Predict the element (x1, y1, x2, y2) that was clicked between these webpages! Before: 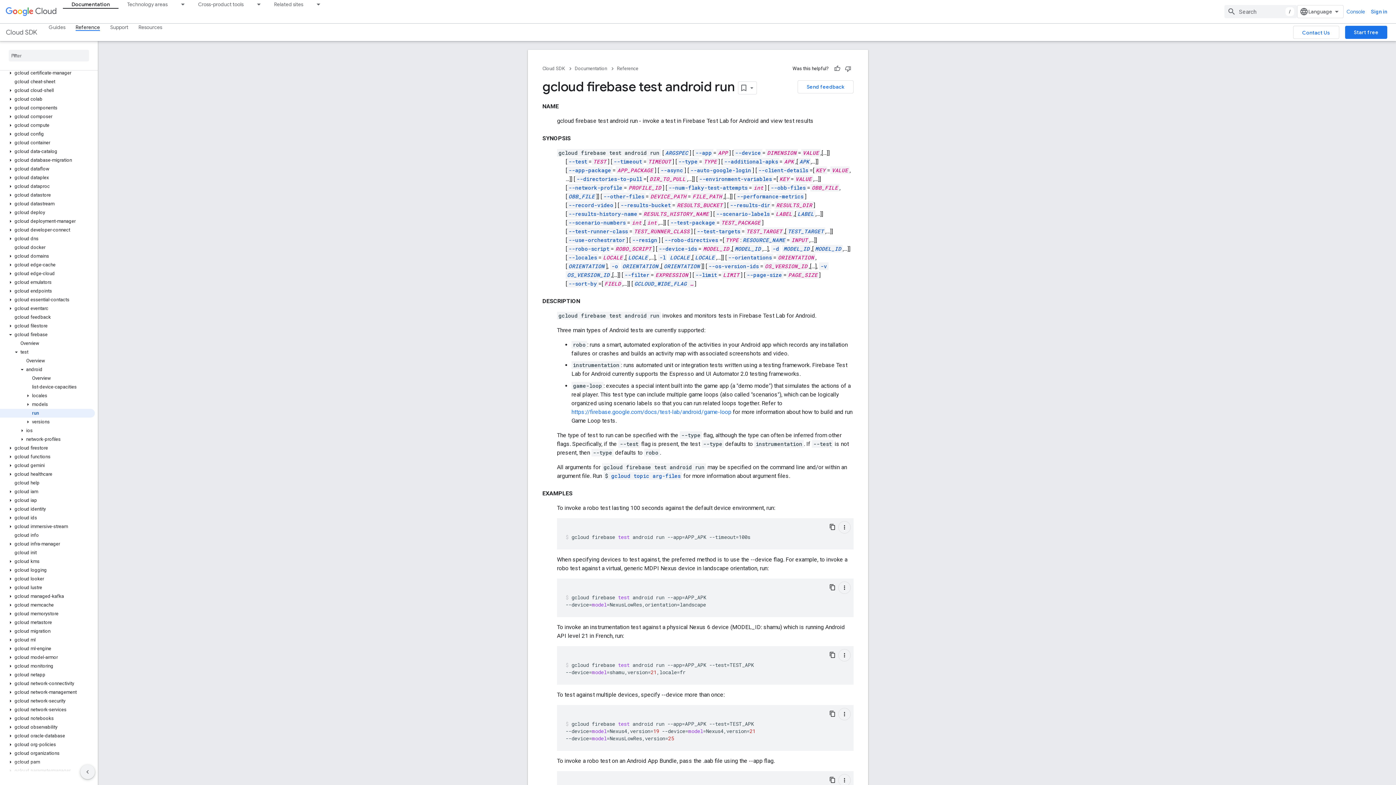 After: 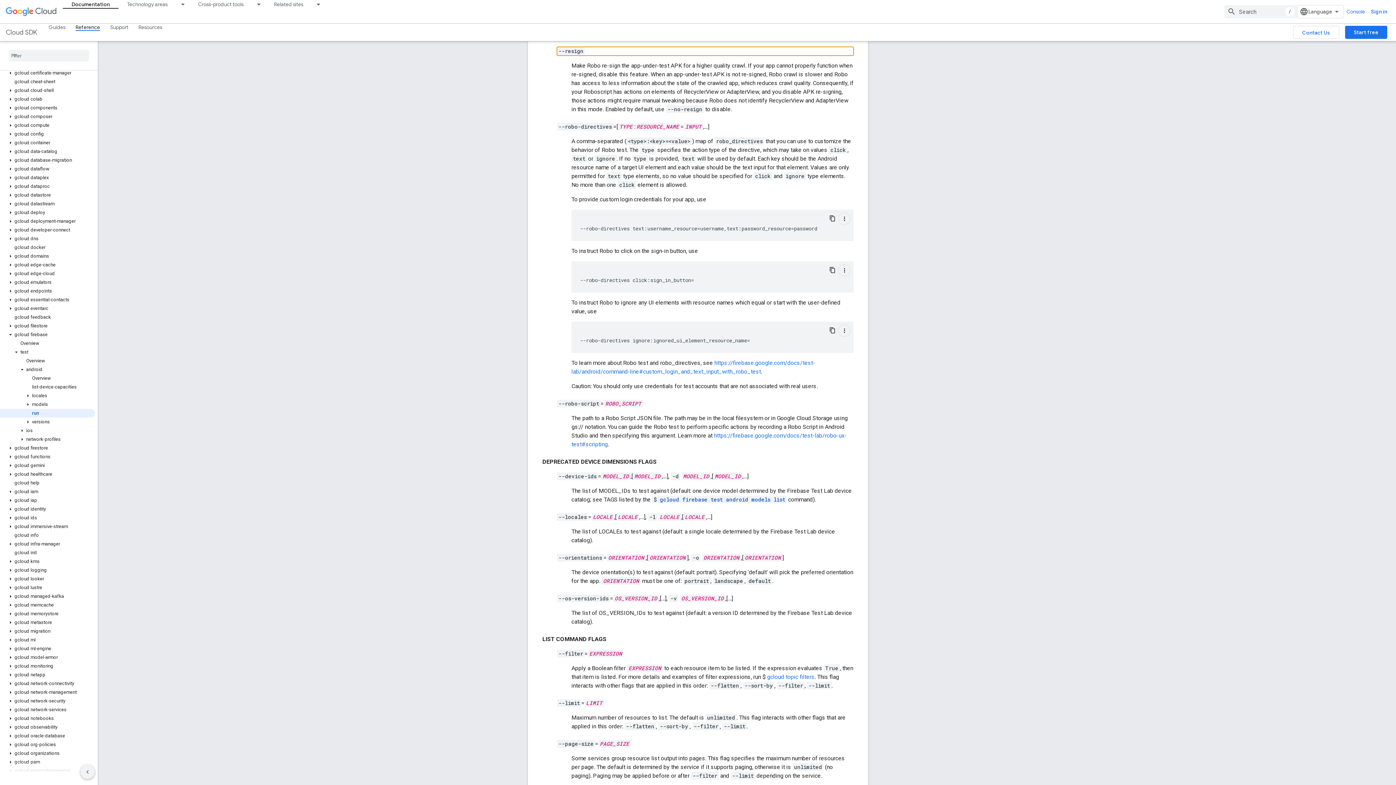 Action: bbox: (632, 236, 657, 243) label: --resign